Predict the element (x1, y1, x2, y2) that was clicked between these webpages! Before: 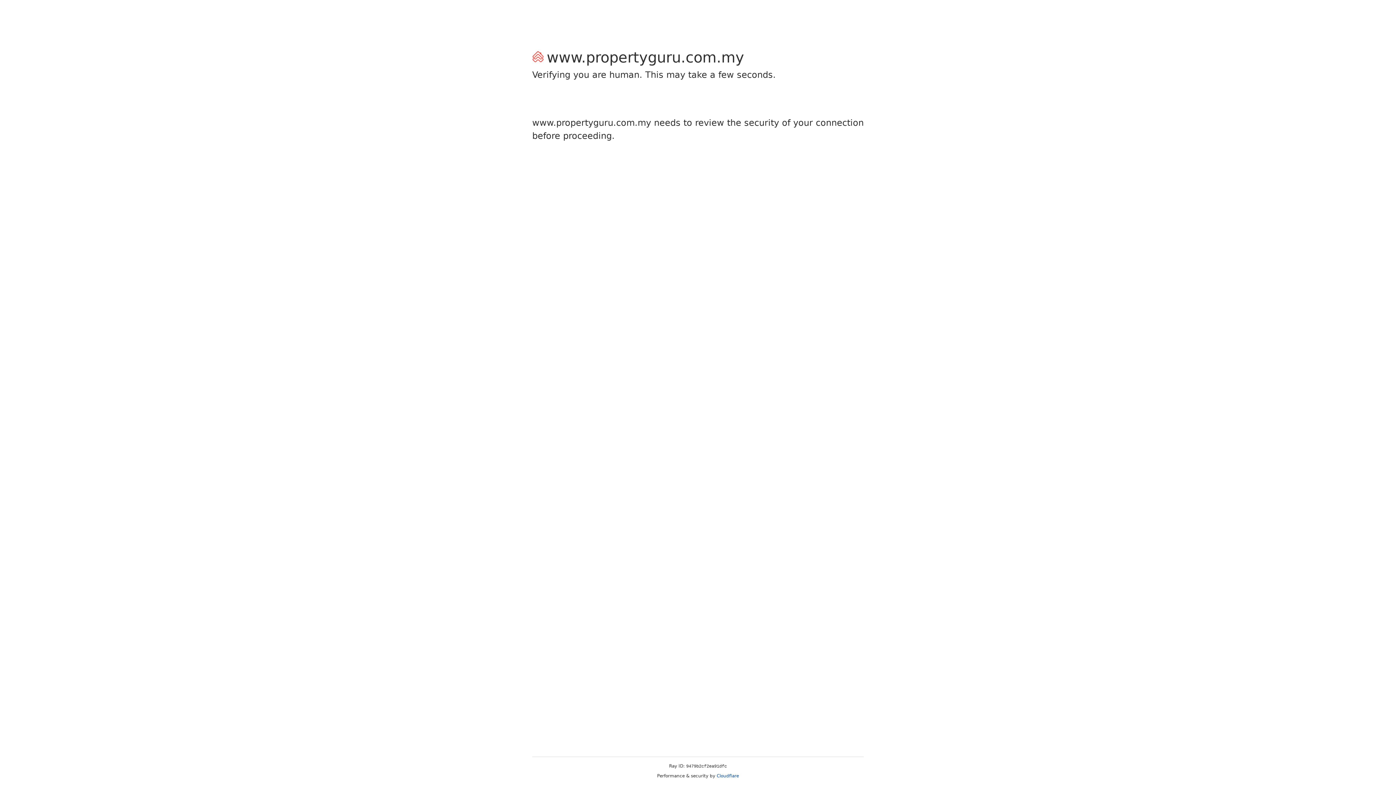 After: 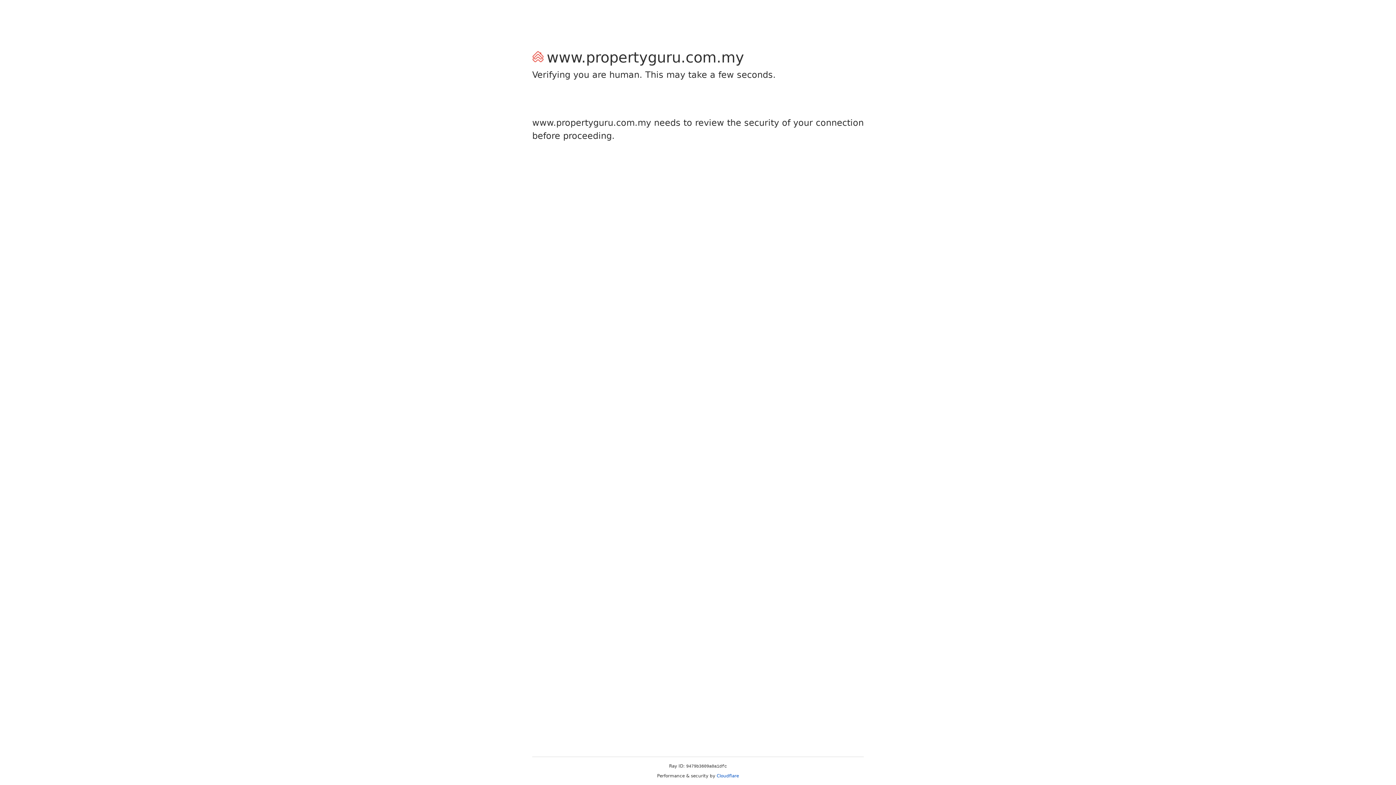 Action: bbox: (716, 773, 739, 778) label: Cloudflare